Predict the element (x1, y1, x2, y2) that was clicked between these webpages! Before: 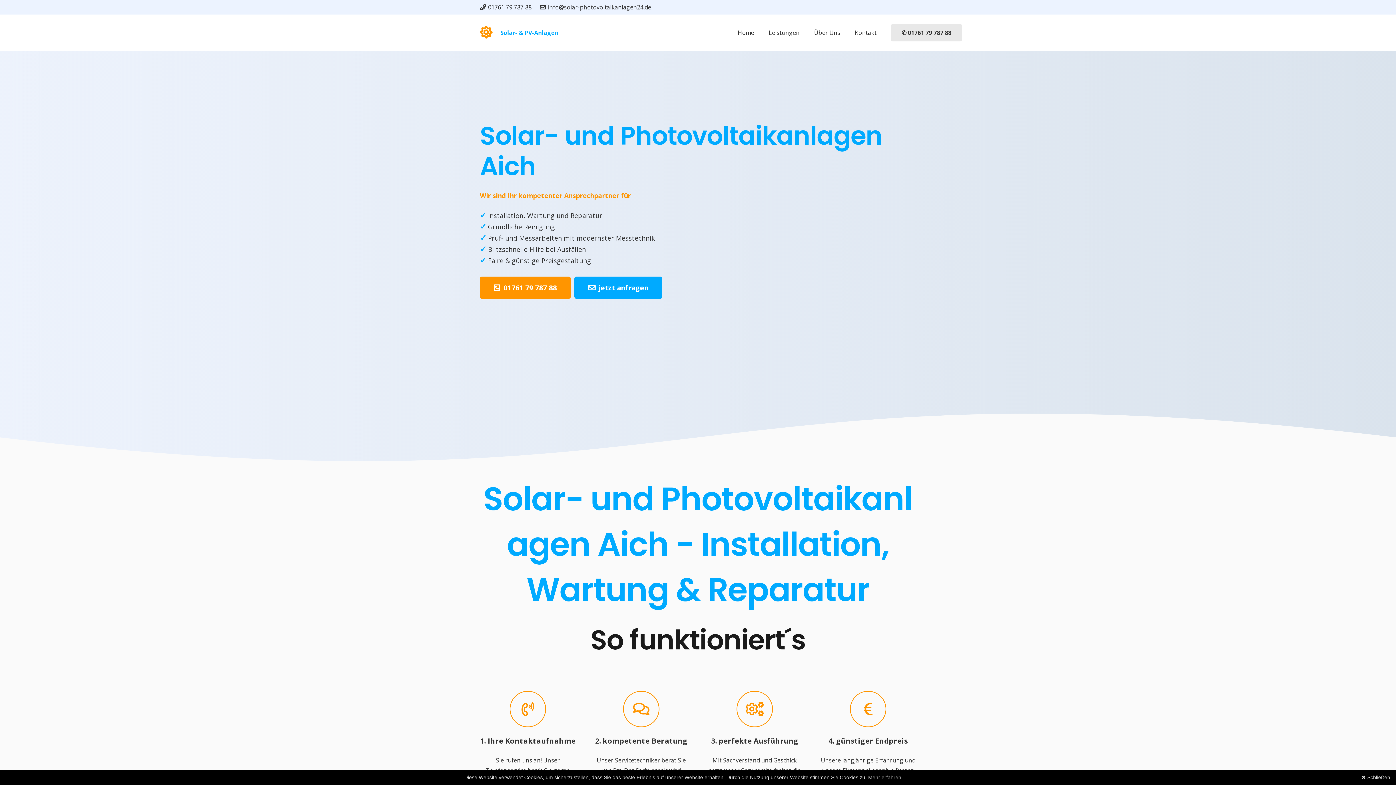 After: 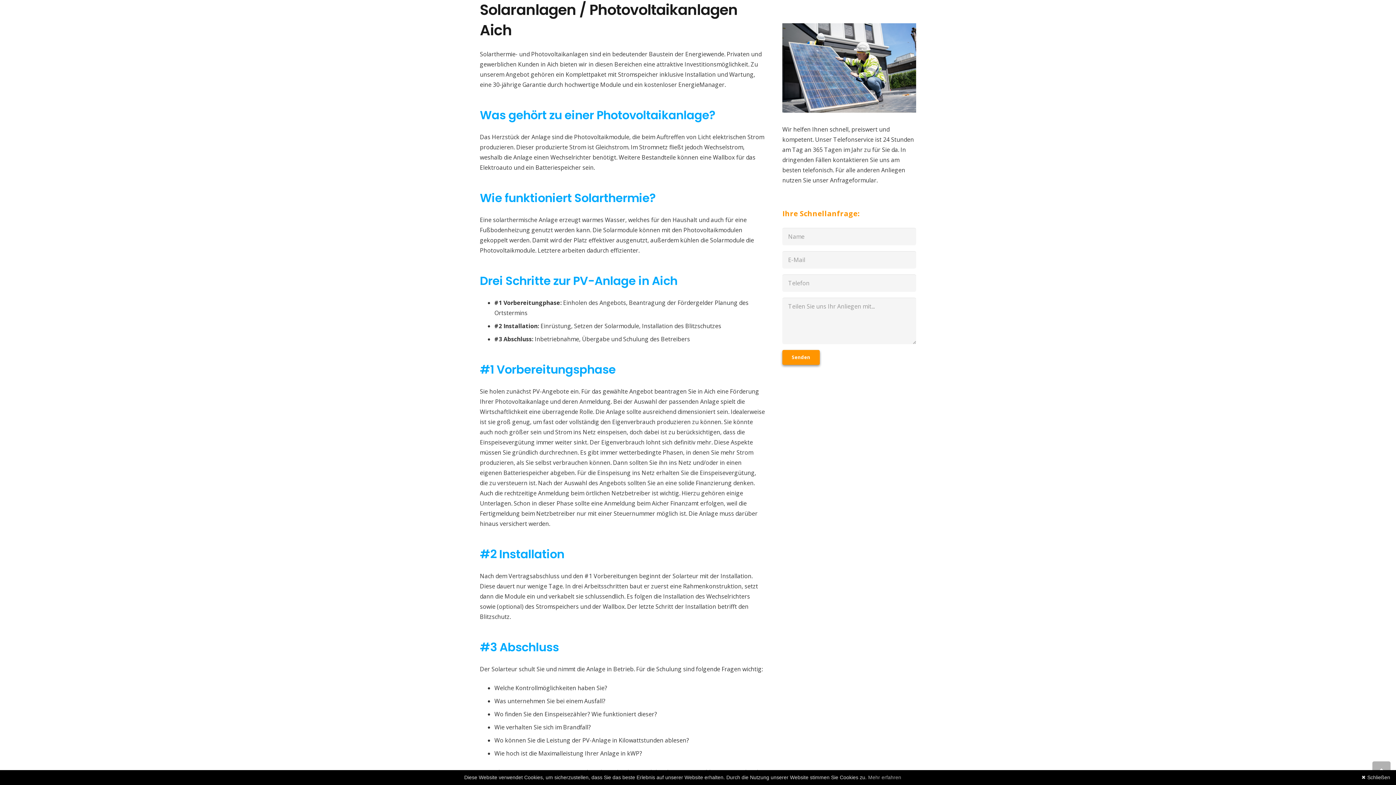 Action: label: Über Uns bbox: (807, 14, 847, 50)